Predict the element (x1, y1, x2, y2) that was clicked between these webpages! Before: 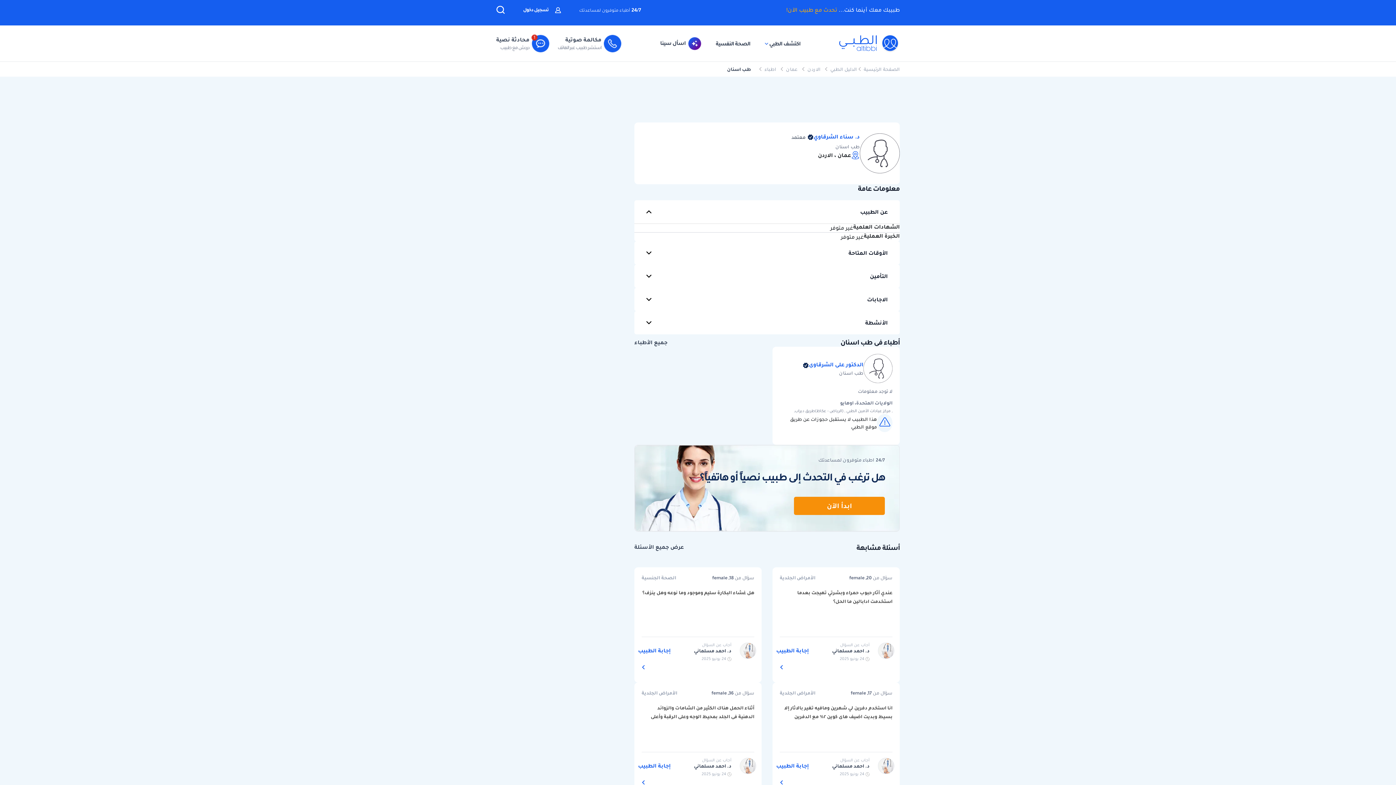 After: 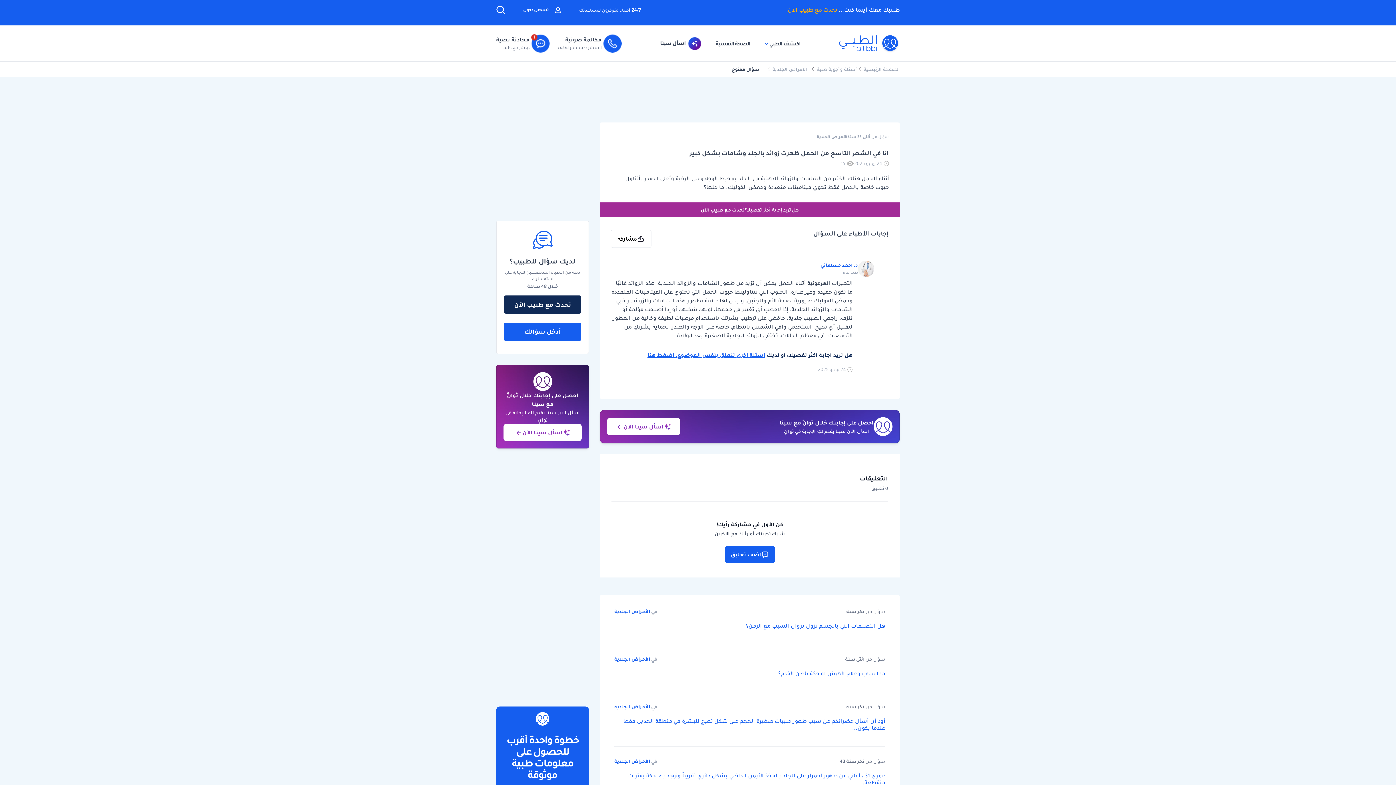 Action: label: إجابة الطبيب  bbox: (638, 758, 682, 790)